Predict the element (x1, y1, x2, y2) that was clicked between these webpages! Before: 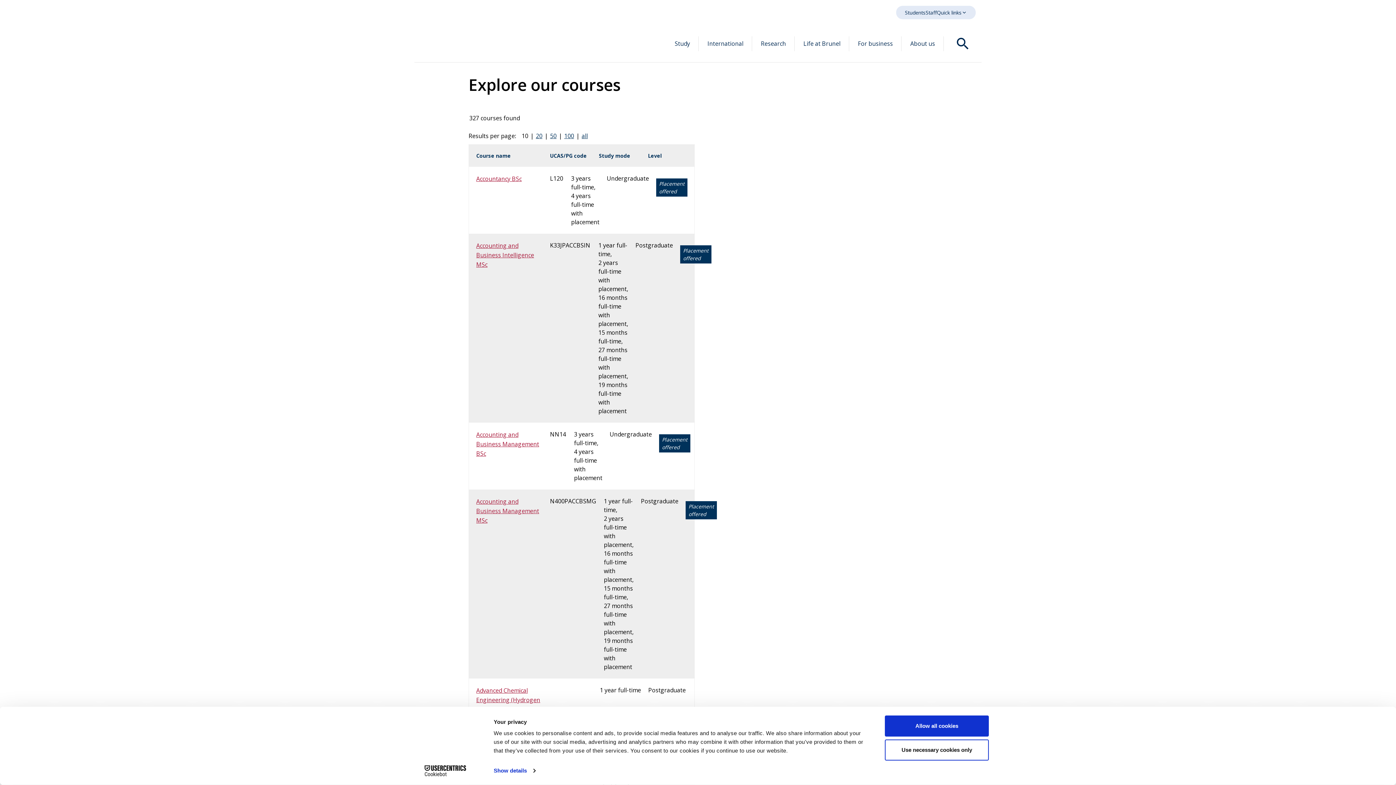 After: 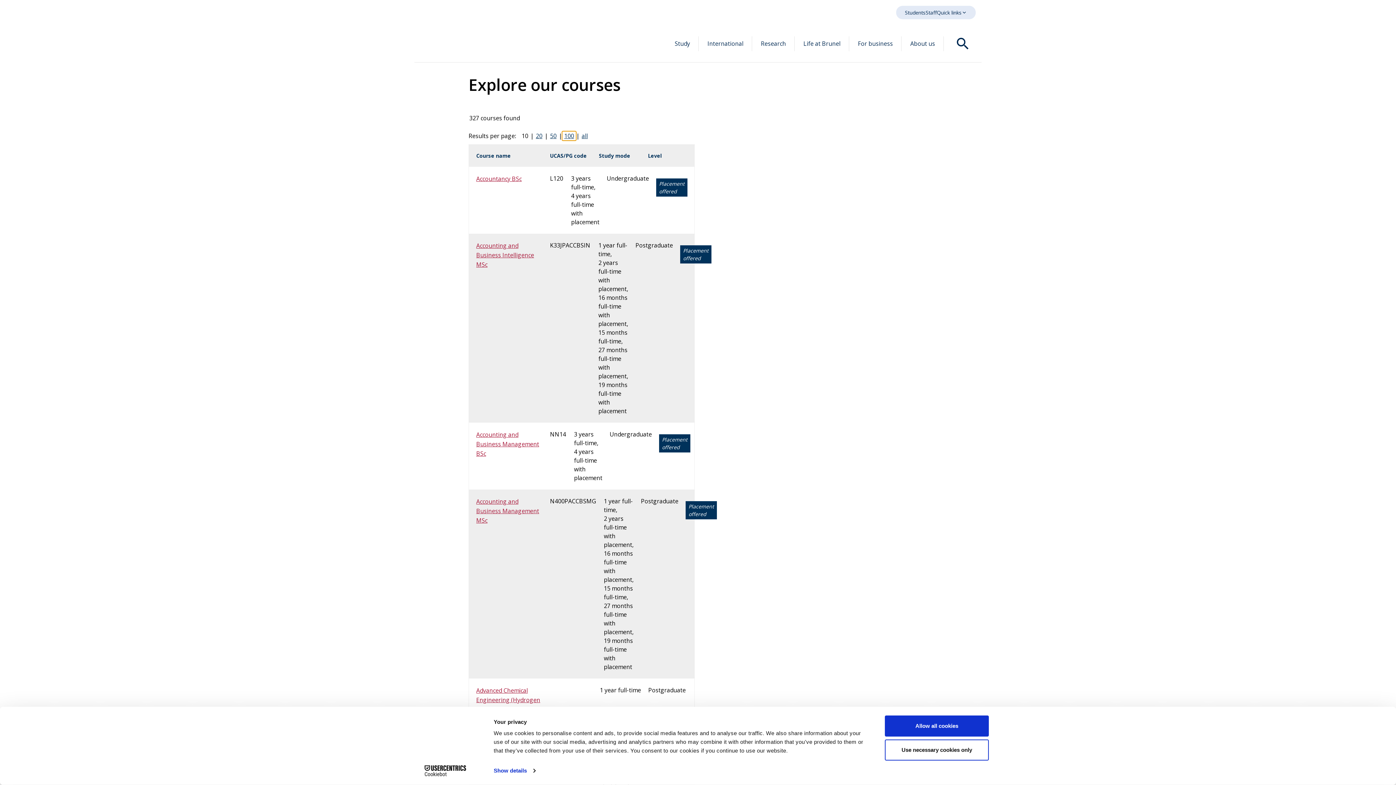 Action: label: 100 bbox: (562, 131, 576, 140)